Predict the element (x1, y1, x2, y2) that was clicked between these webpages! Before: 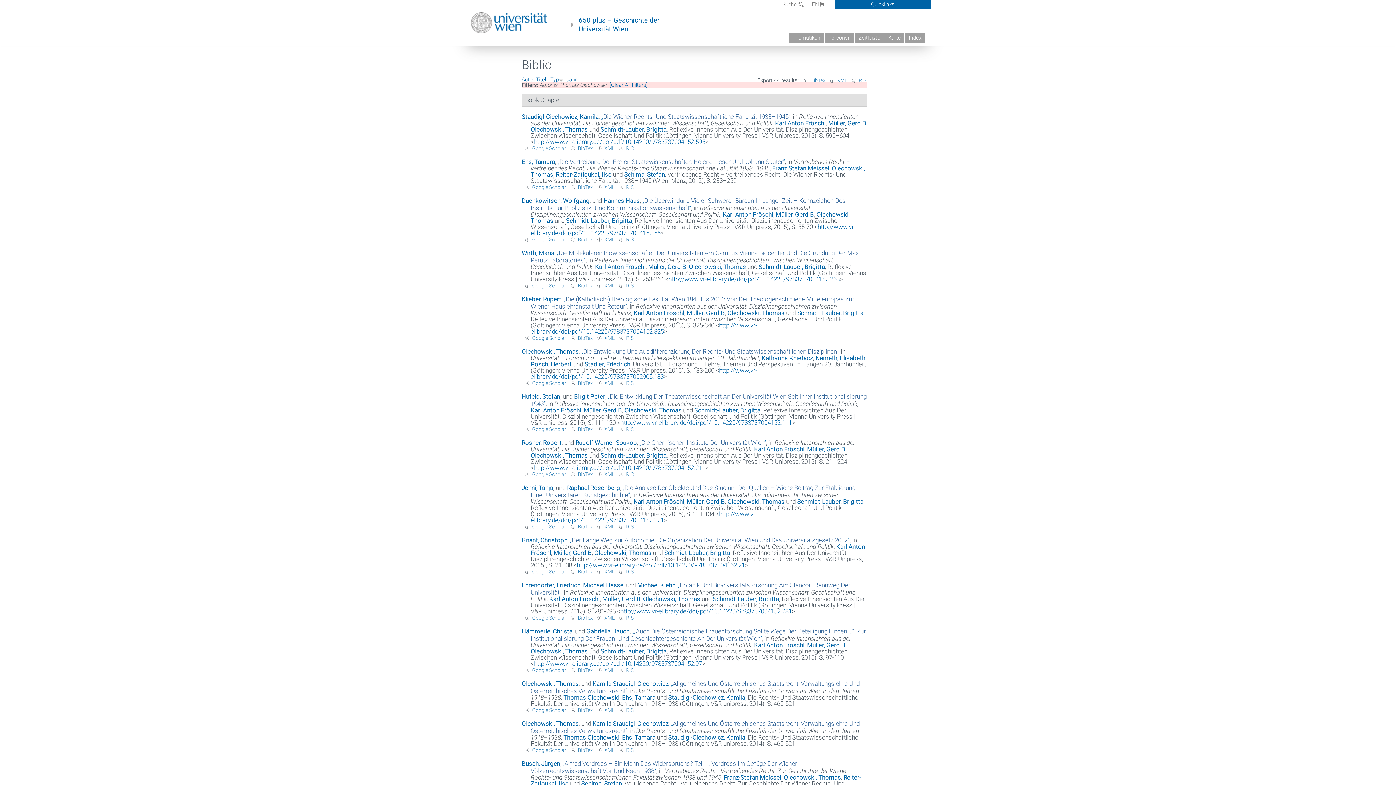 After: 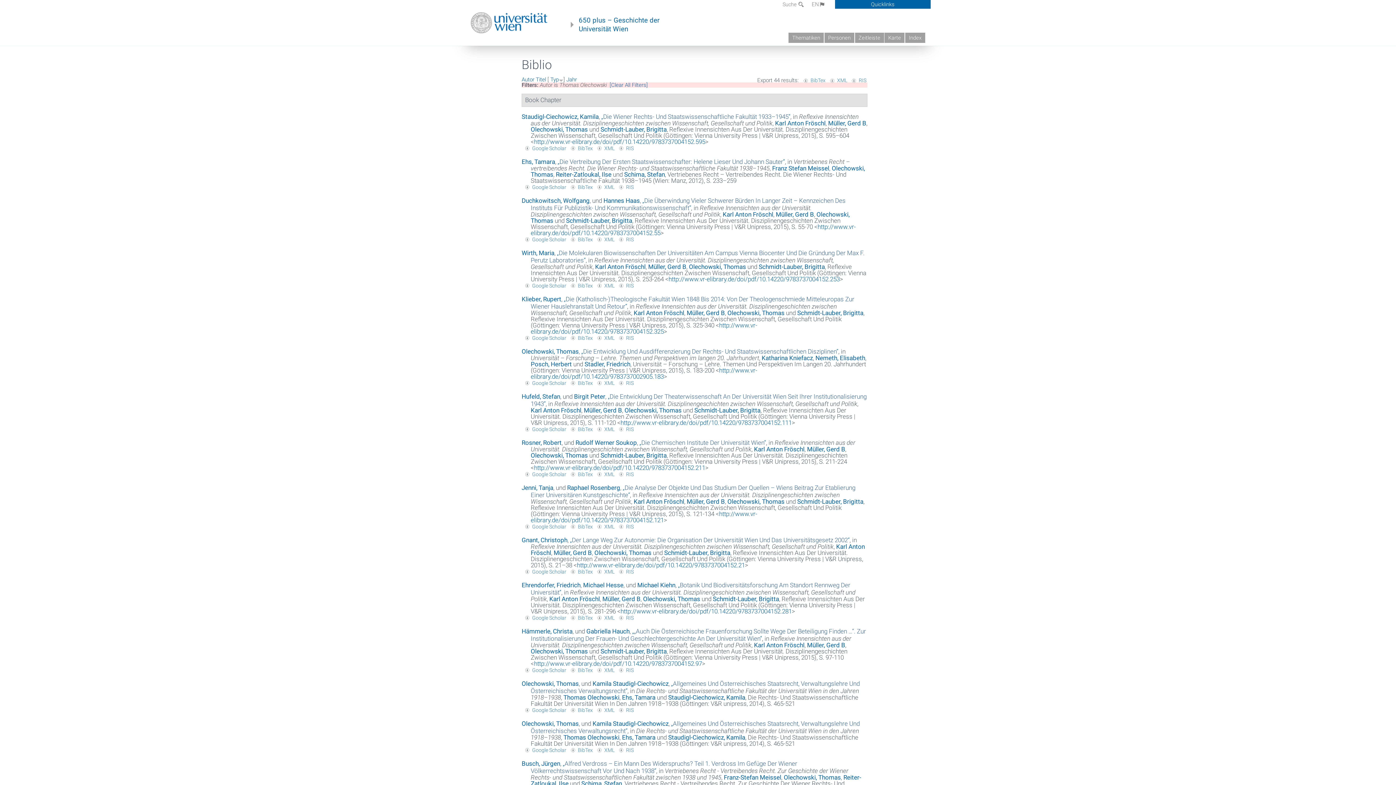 Action: bbox: (563, 734, 619, 741) label: Thomas Olechowski